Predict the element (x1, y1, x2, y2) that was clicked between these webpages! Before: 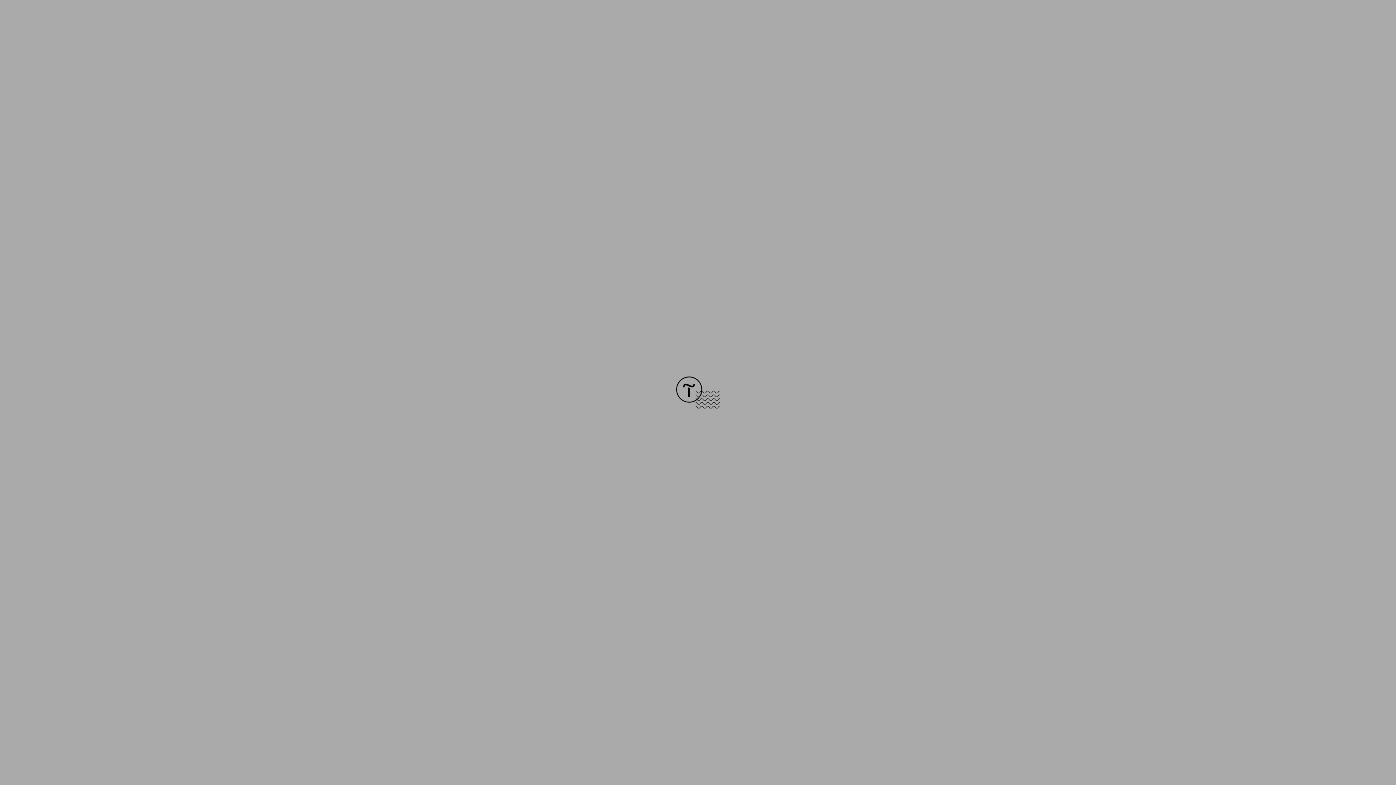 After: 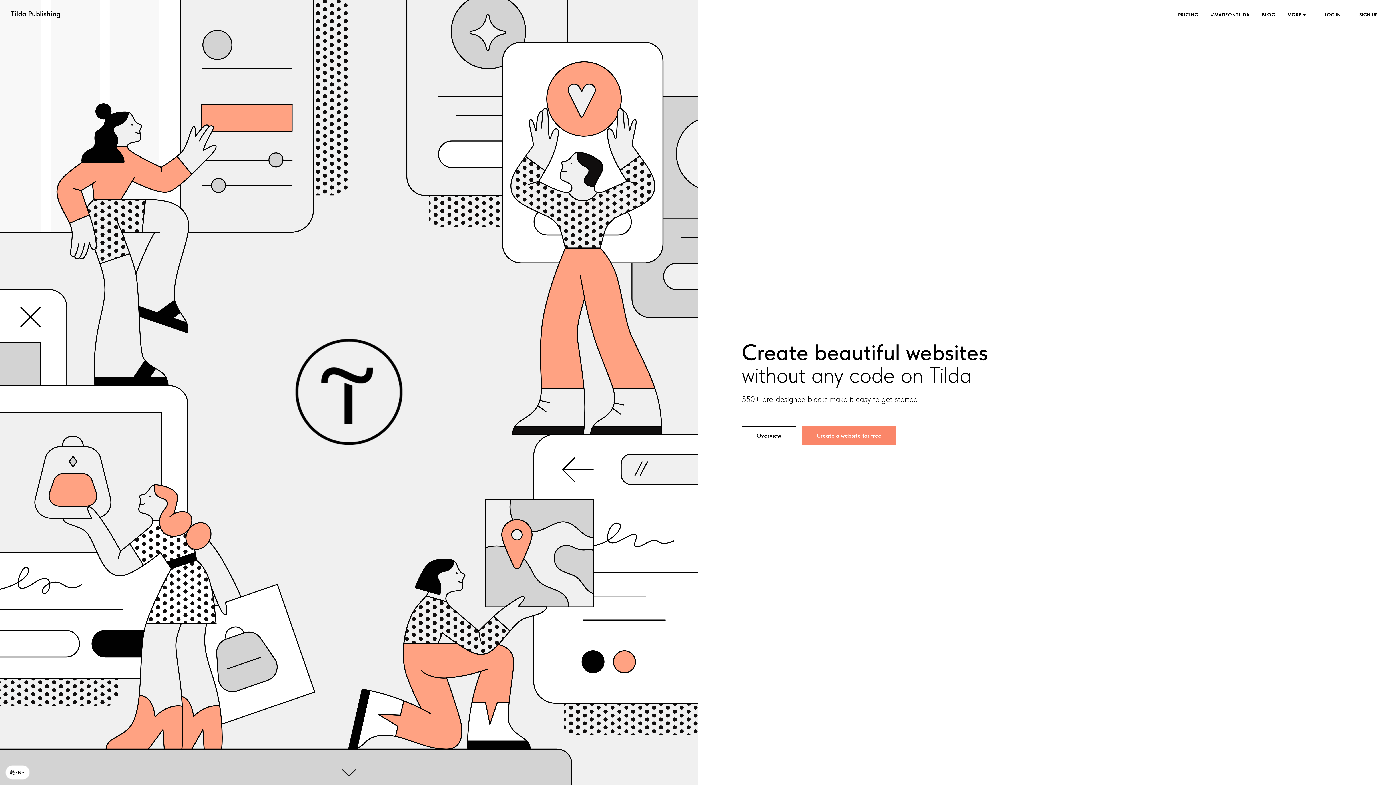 Action: bbox: (676, 403, 720, 409)